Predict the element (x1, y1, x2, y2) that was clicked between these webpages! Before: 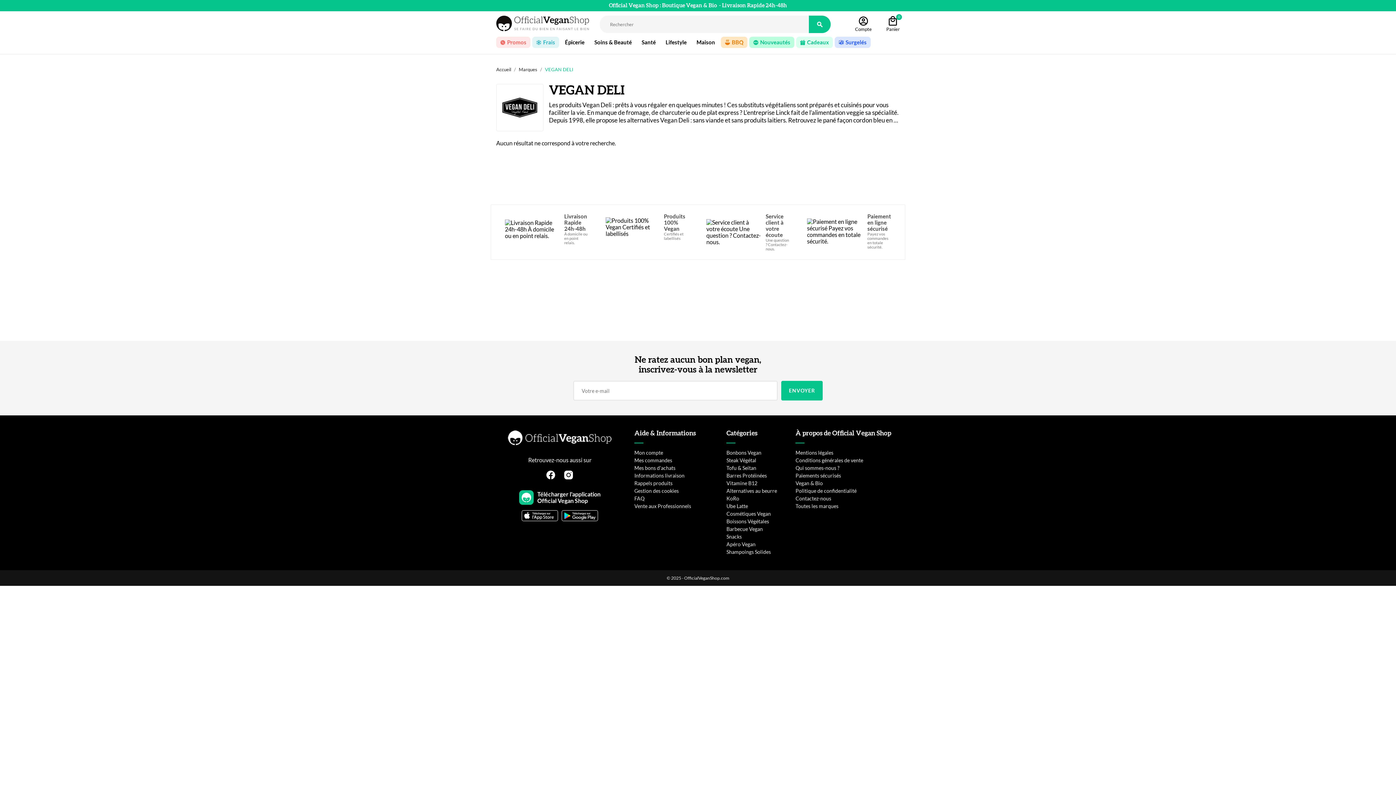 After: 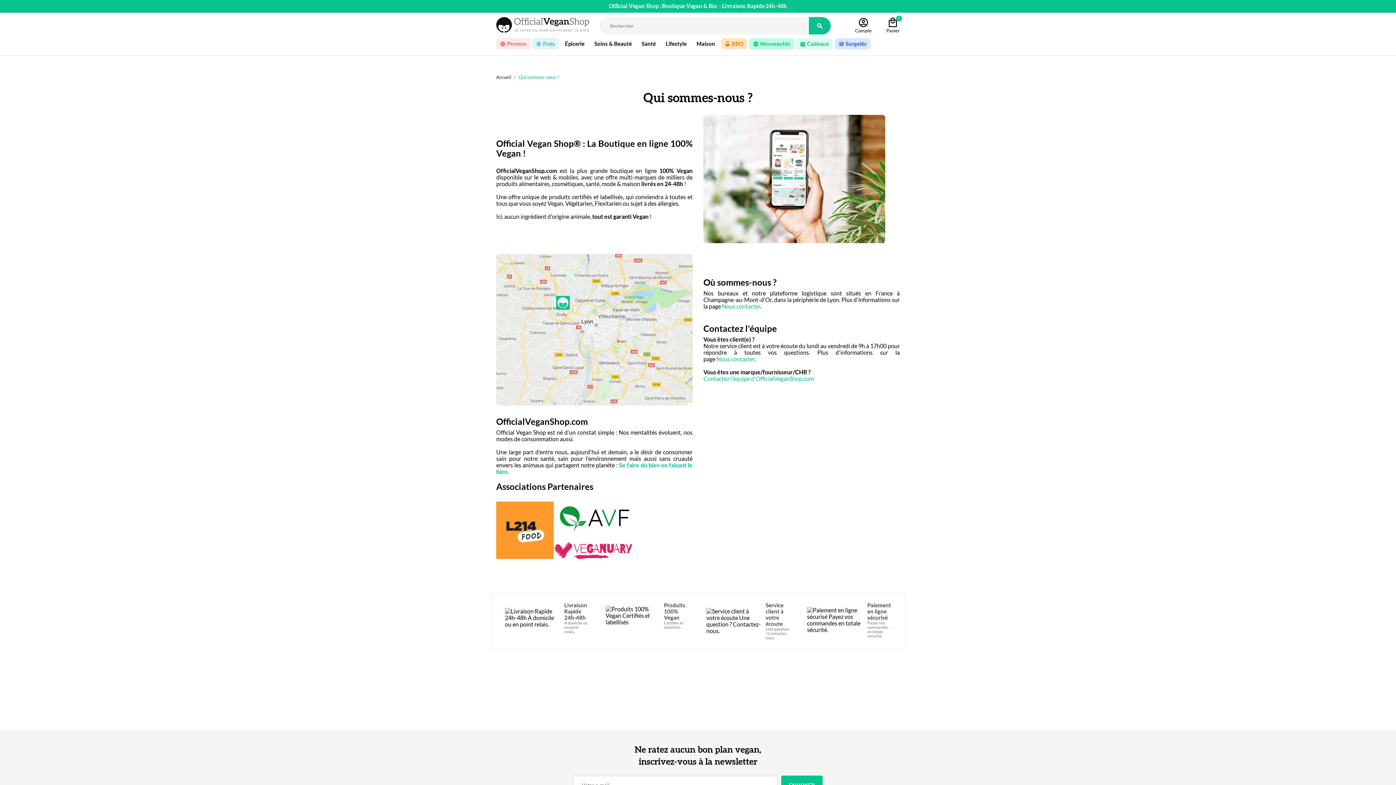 Action: label: Qui sommes-nous ? bbox: (795, 465, 839, 471)